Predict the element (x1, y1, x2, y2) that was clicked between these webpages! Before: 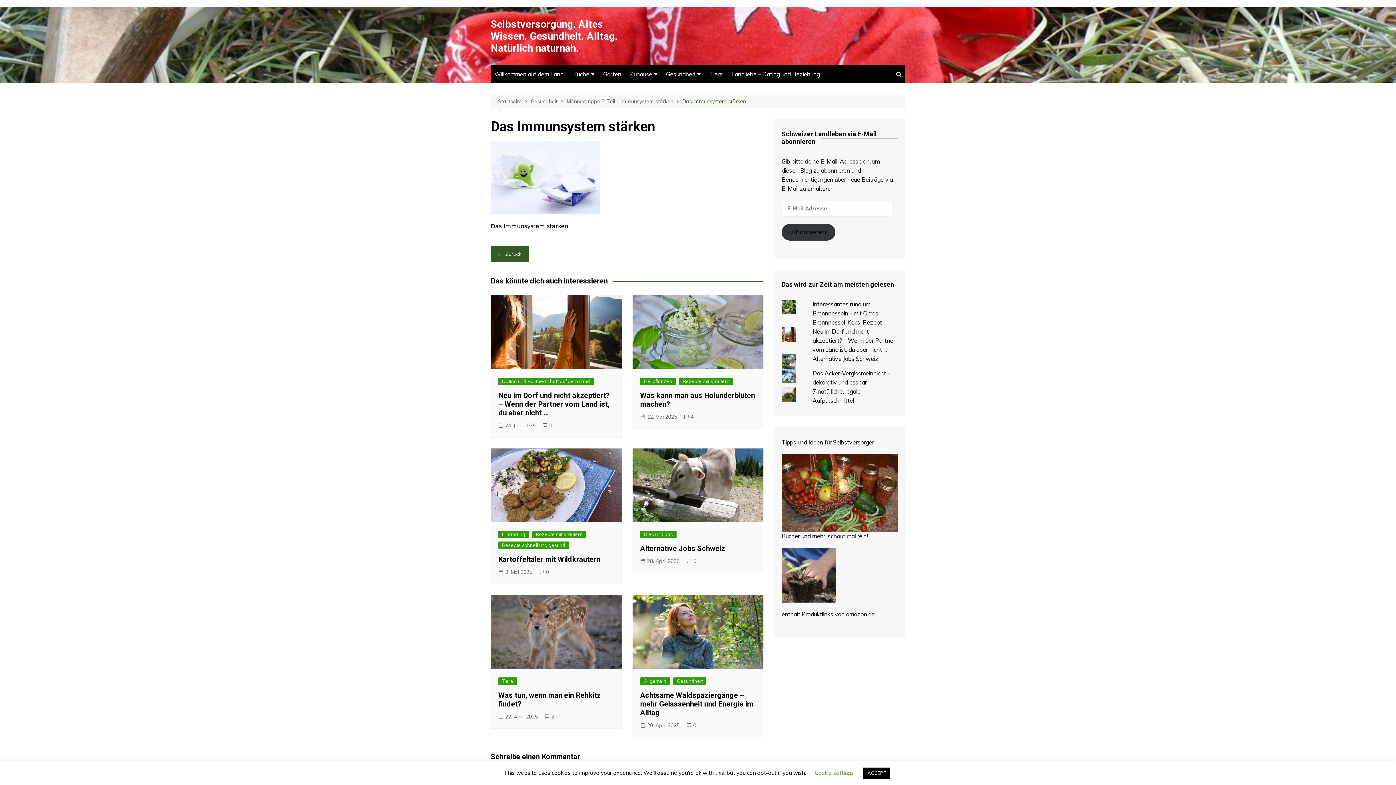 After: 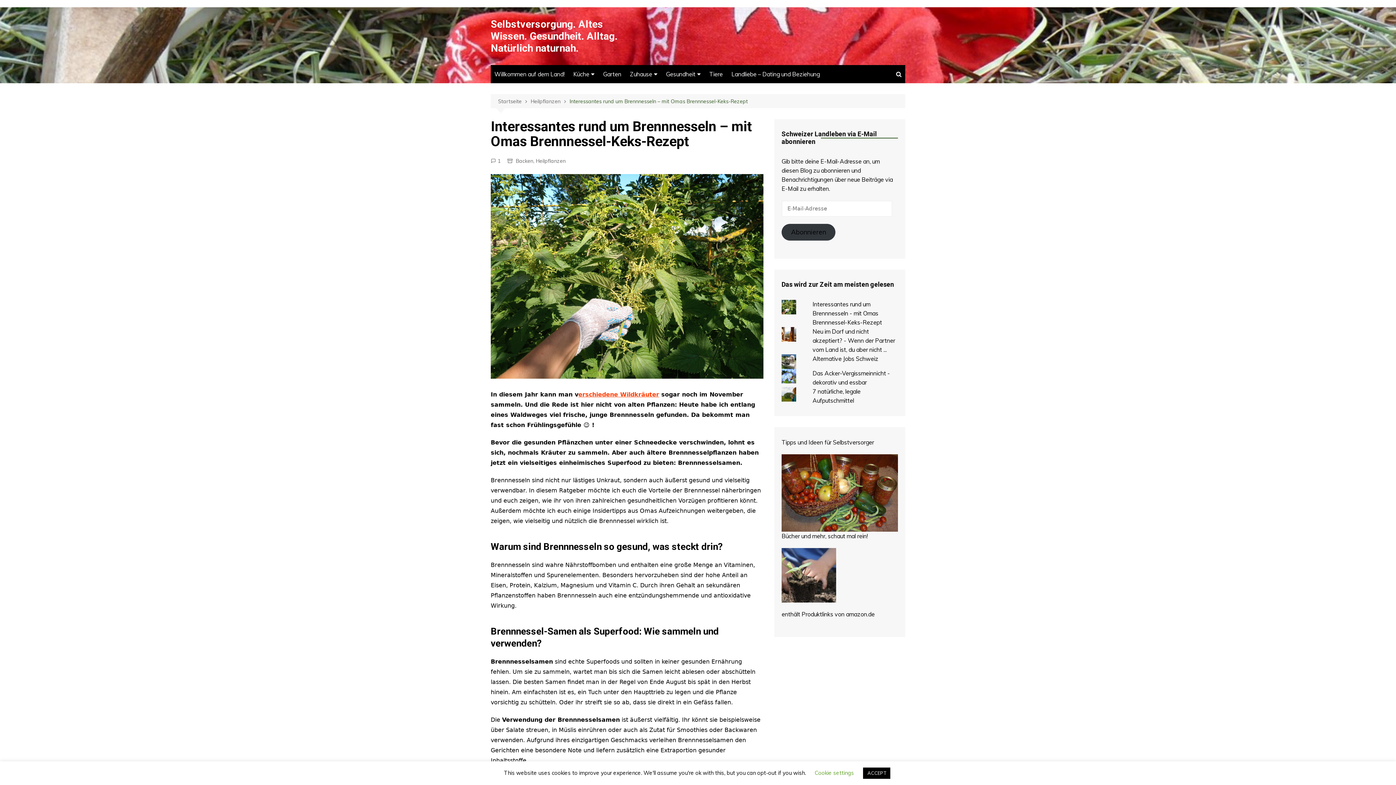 Action: label: Interessantes rund um Brennnesseln - mit Omas Brennnessel-Keks-Rezept bbox: (812, 300, 882, 326)